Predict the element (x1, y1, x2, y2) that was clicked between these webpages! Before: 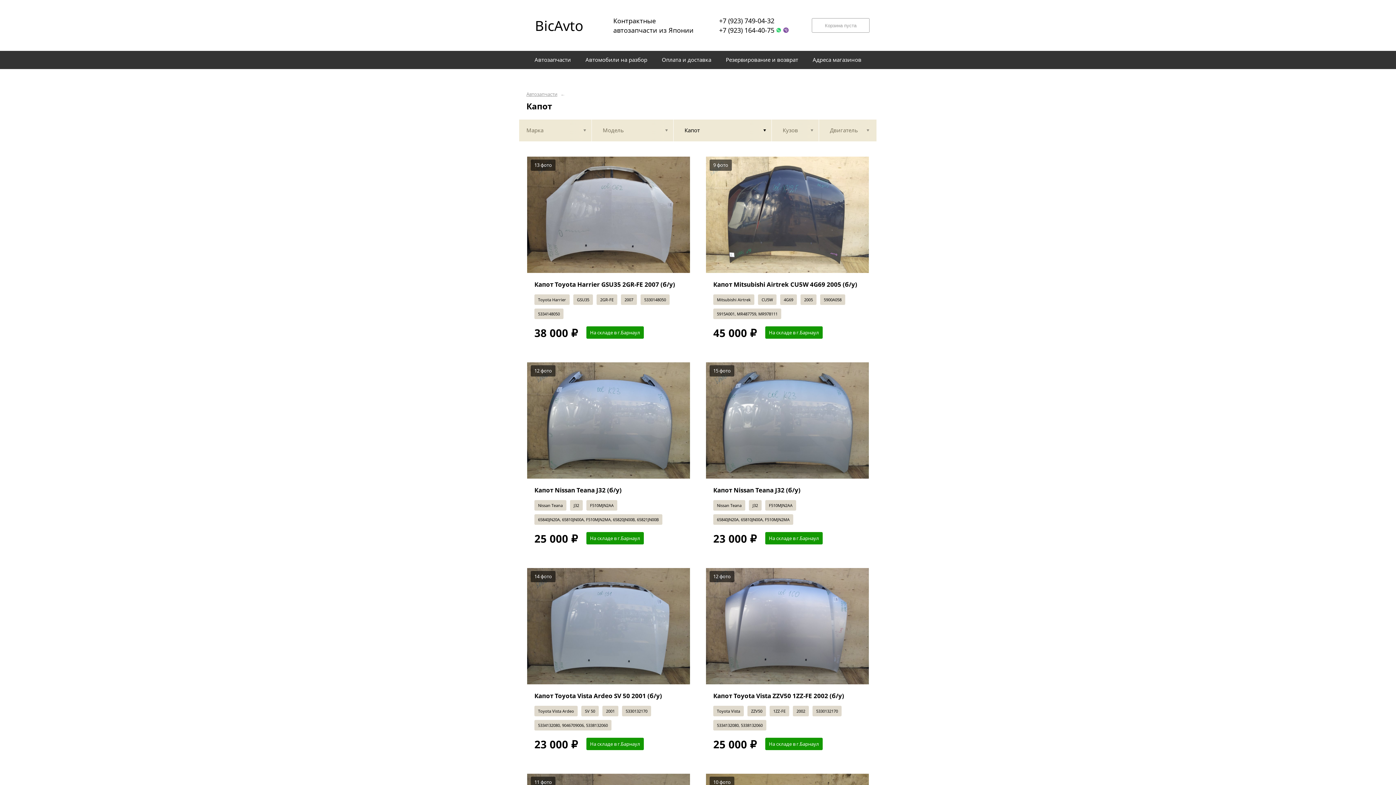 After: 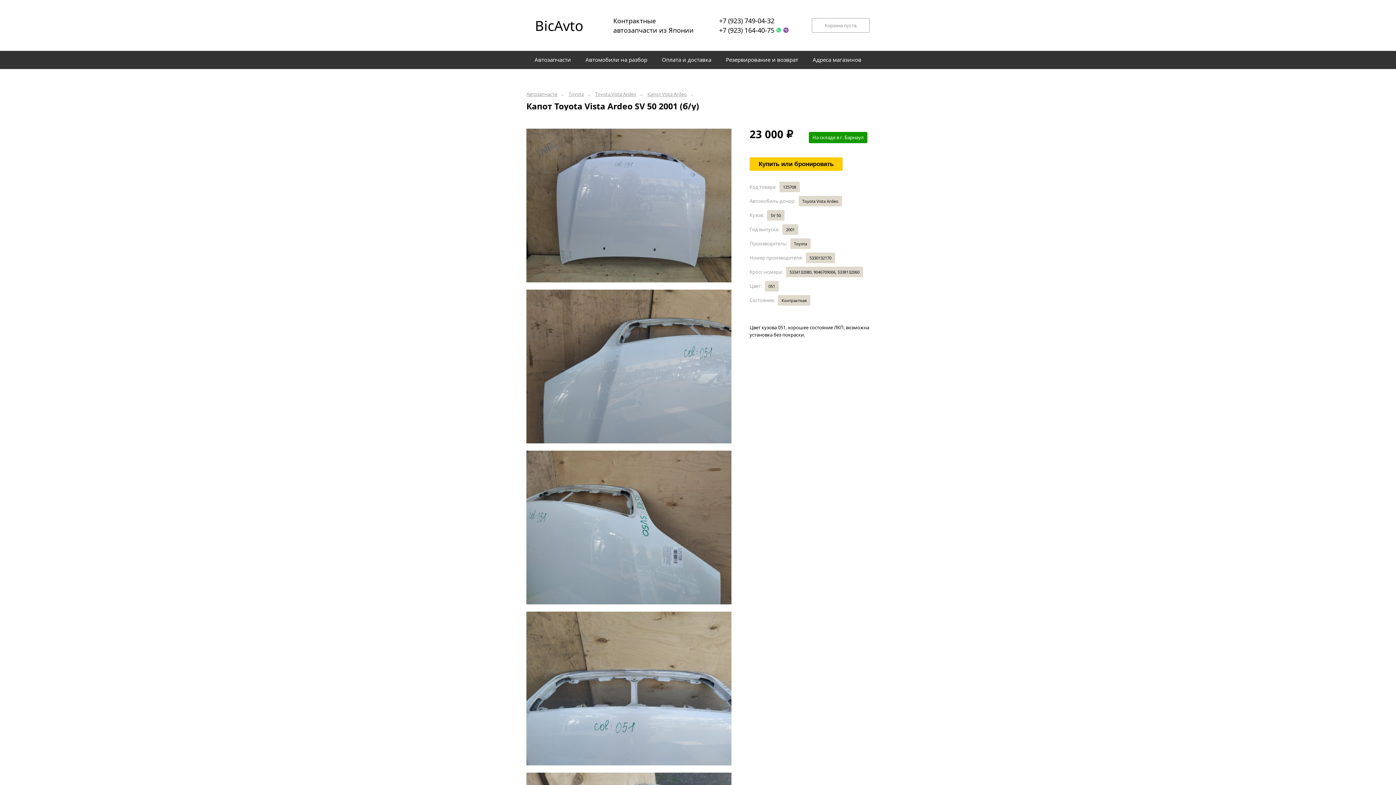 Action: bbox: (534, 692, 662, 700) label: Капот Toyota Vista Ardeo SV 50 2001 (б/у)